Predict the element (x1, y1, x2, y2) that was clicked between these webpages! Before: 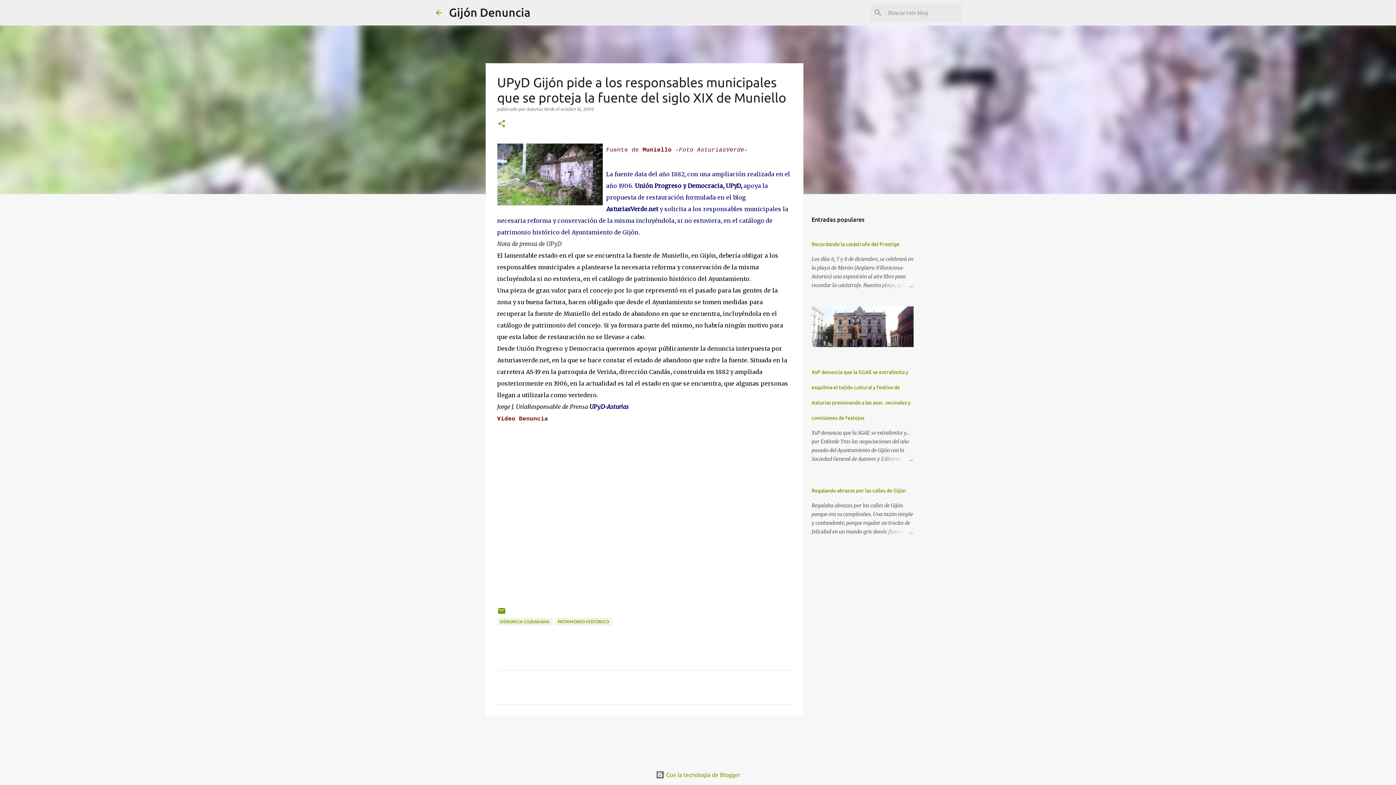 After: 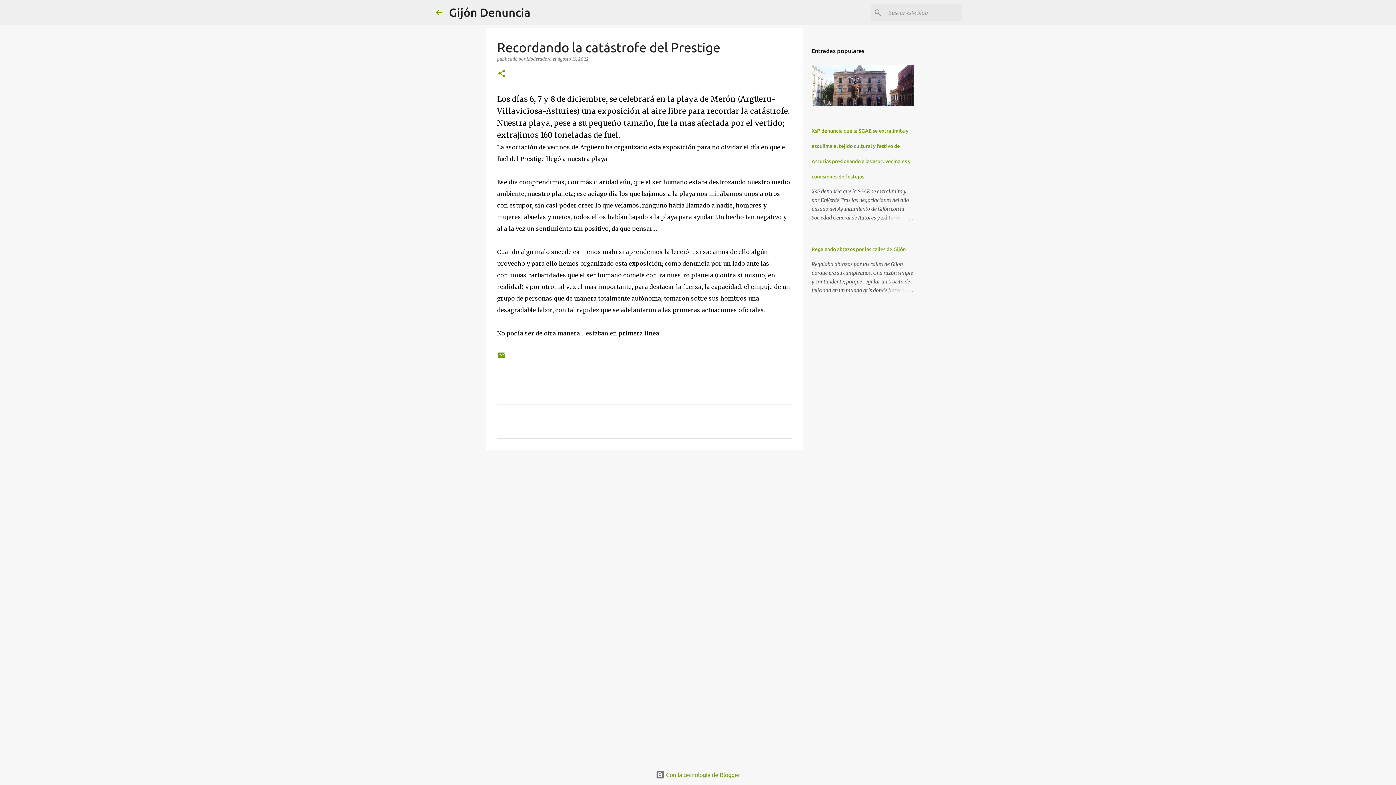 Action: bbox: (878, 281, 913, 289)